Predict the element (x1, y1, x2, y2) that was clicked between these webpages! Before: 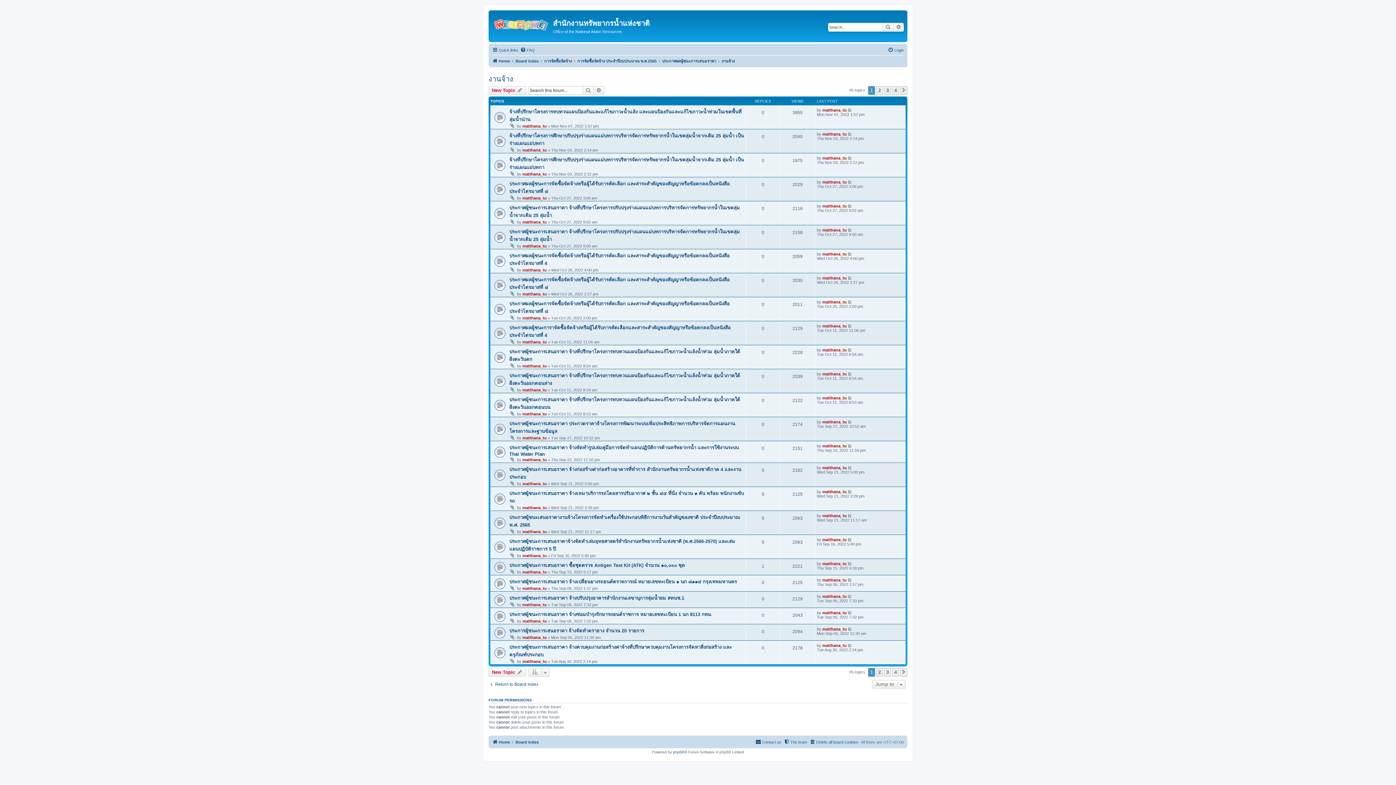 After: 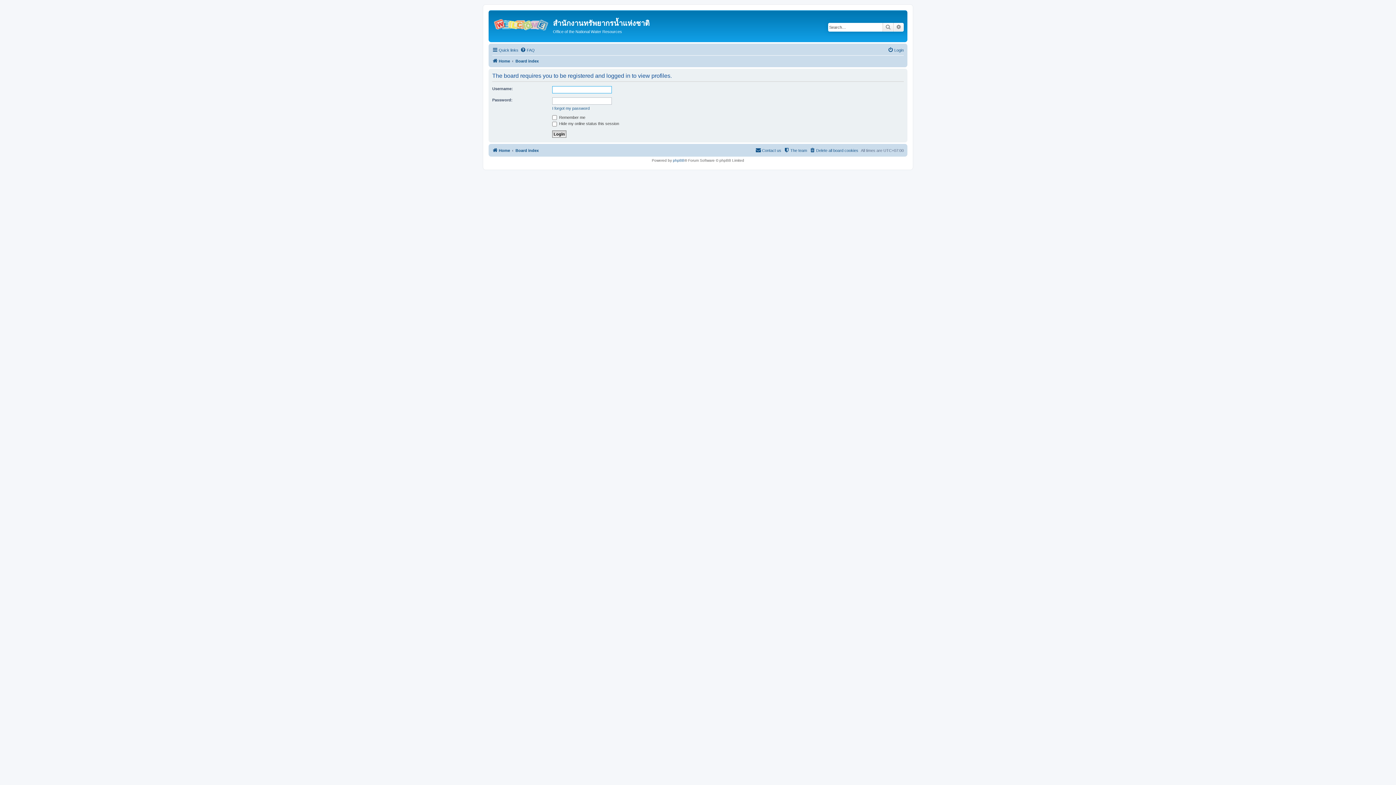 Action: label: matthana_tu bbox: (522, 267, 546, 272)